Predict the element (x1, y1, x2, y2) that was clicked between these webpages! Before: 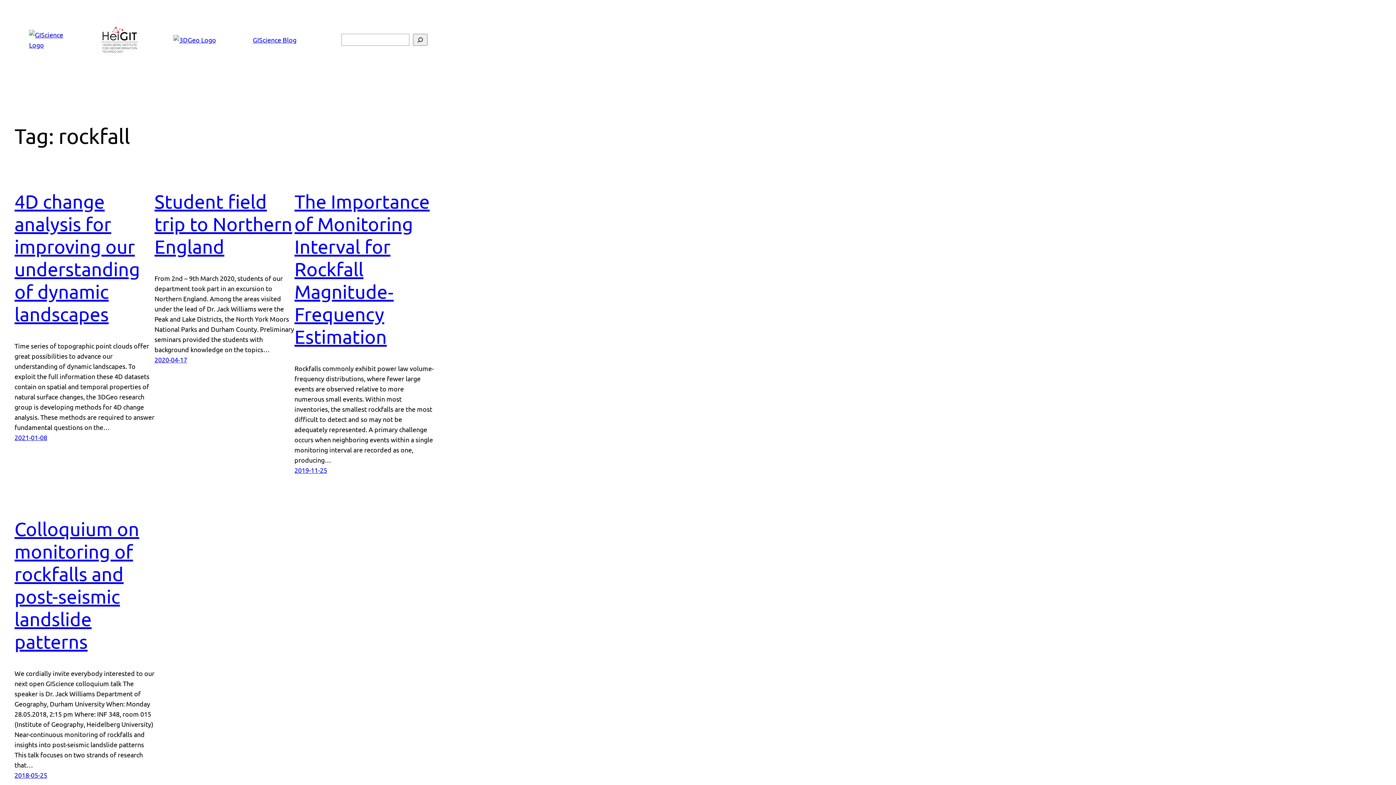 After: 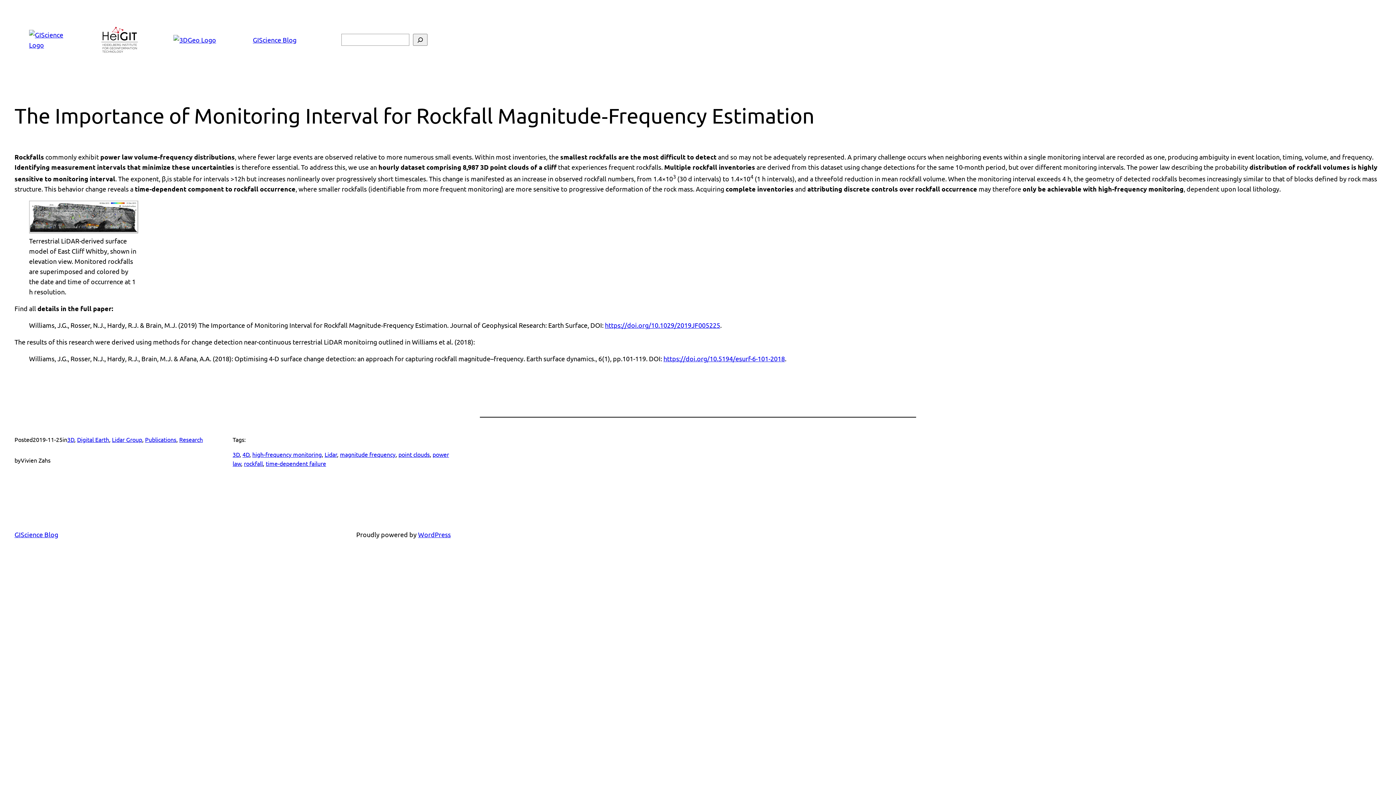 Action: label: 2019-11-25 bbox: (294, 466, 327, 474)